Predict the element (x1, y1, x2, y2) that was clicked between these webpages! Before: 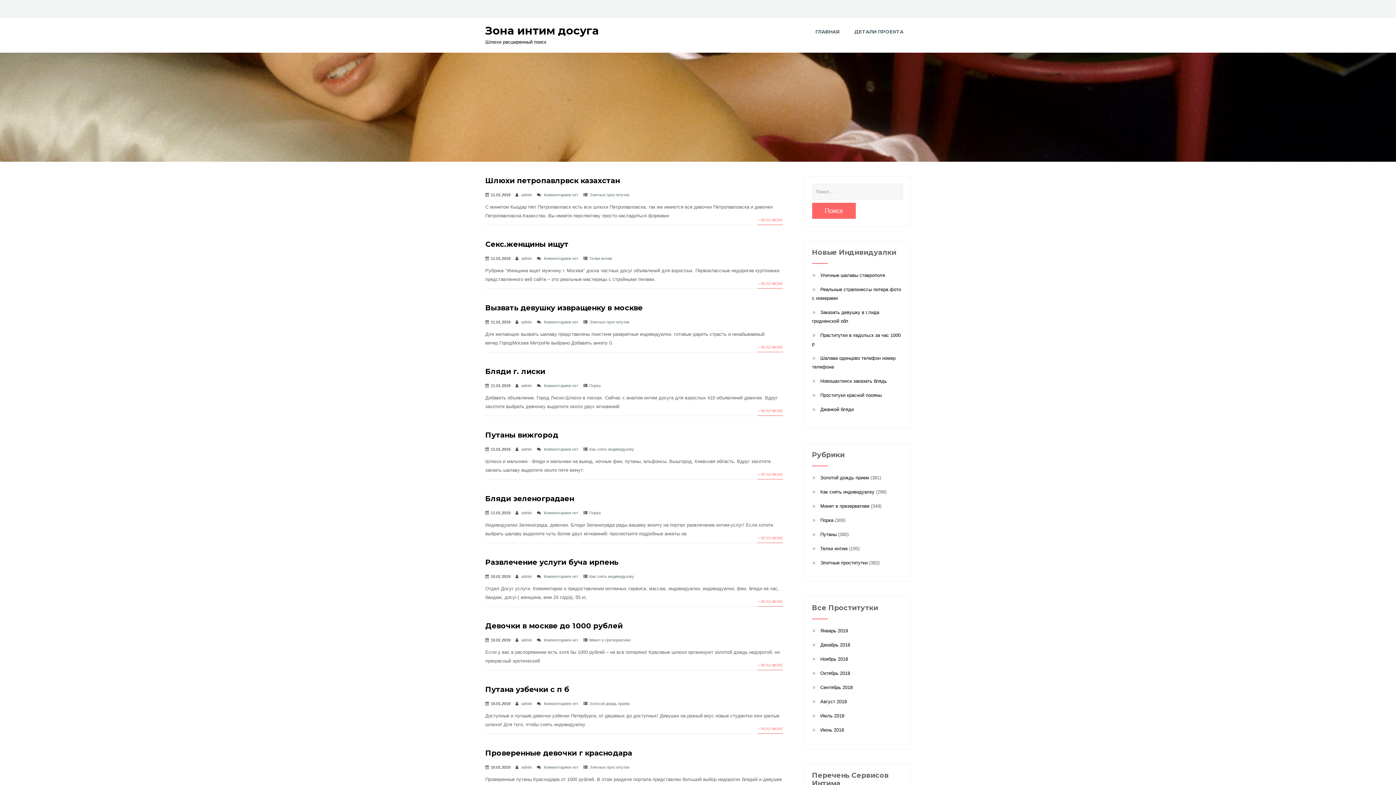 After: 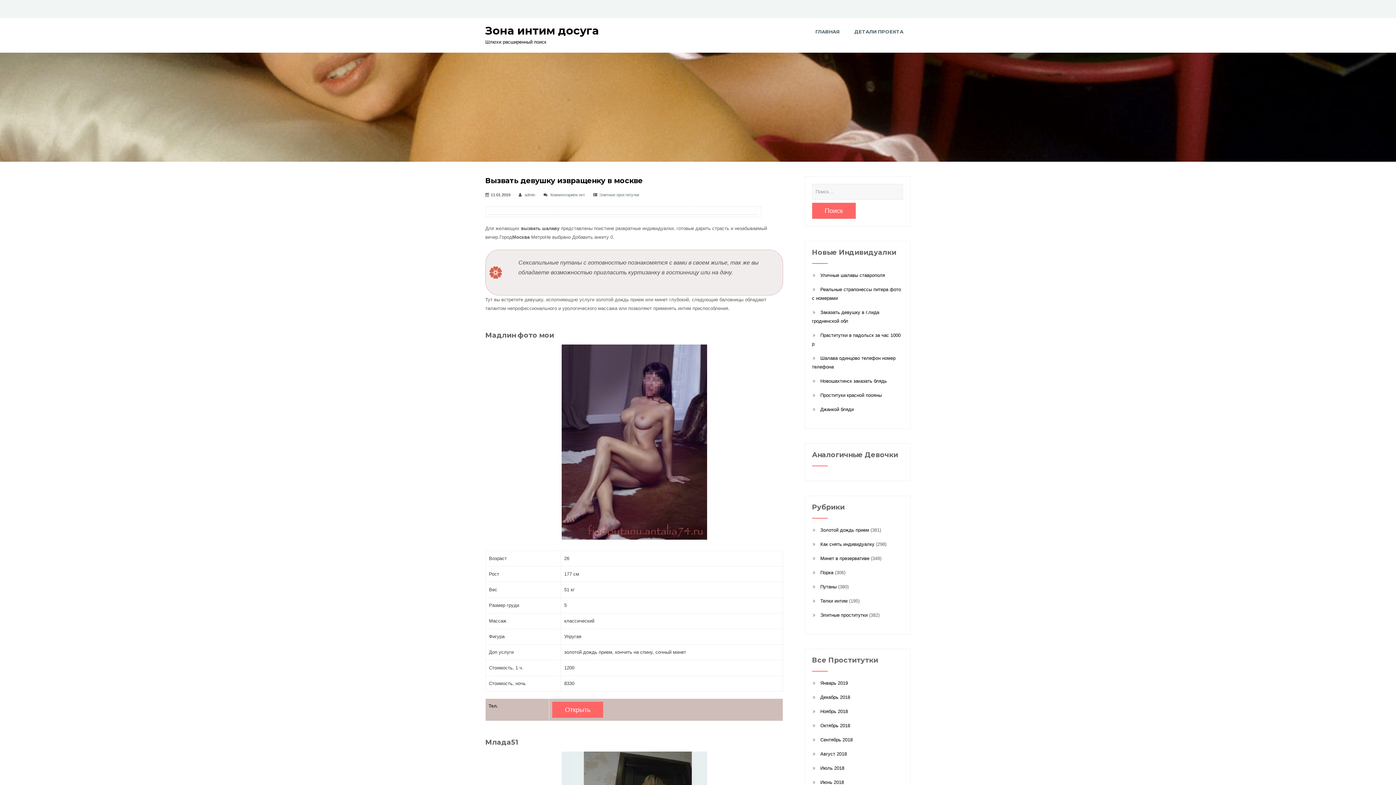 Action: label: + READ MORE bbox: (757, 343, 783, 352)